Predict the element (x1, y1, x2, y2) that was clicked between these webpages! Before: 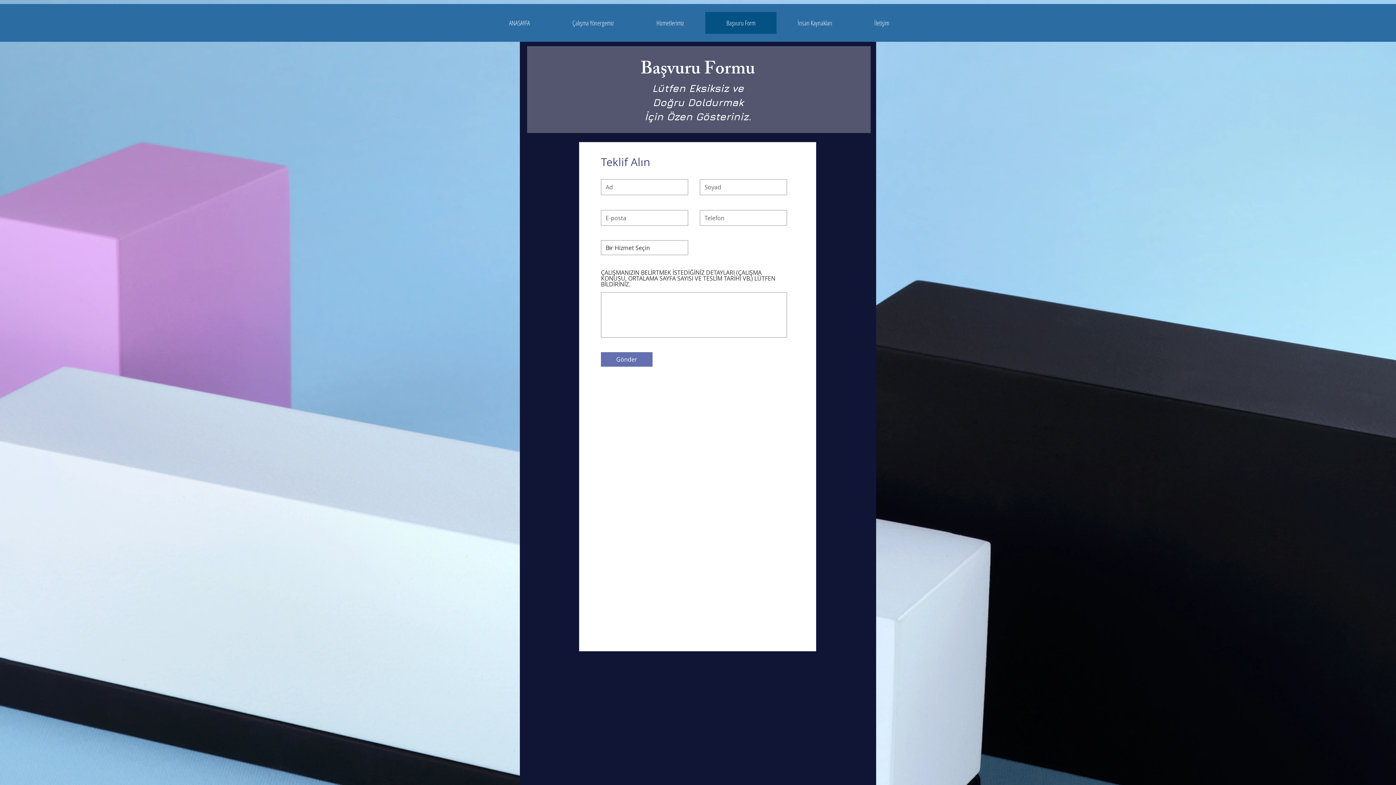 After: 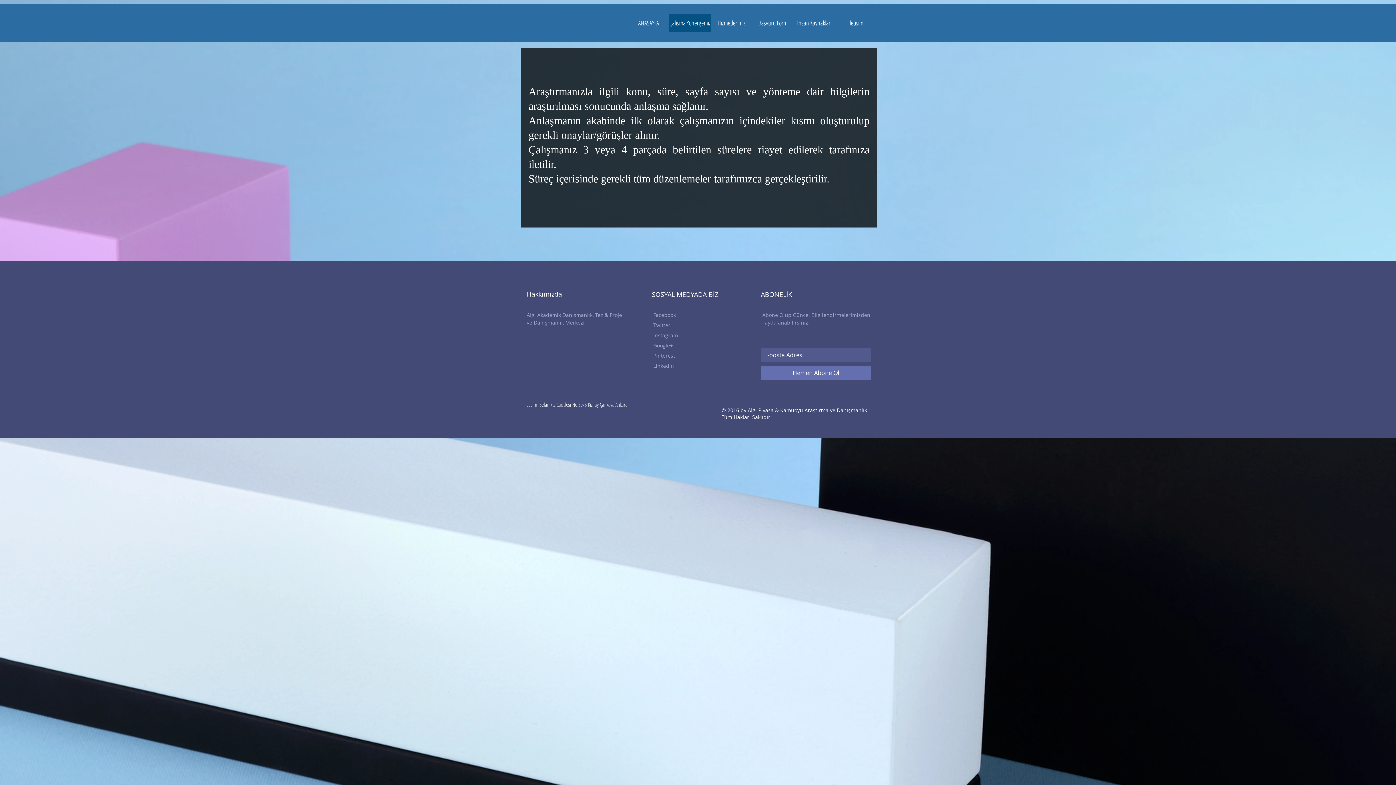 Action: bbox: (551, 12, 635, 33) label: Çalışma Yönergemiz